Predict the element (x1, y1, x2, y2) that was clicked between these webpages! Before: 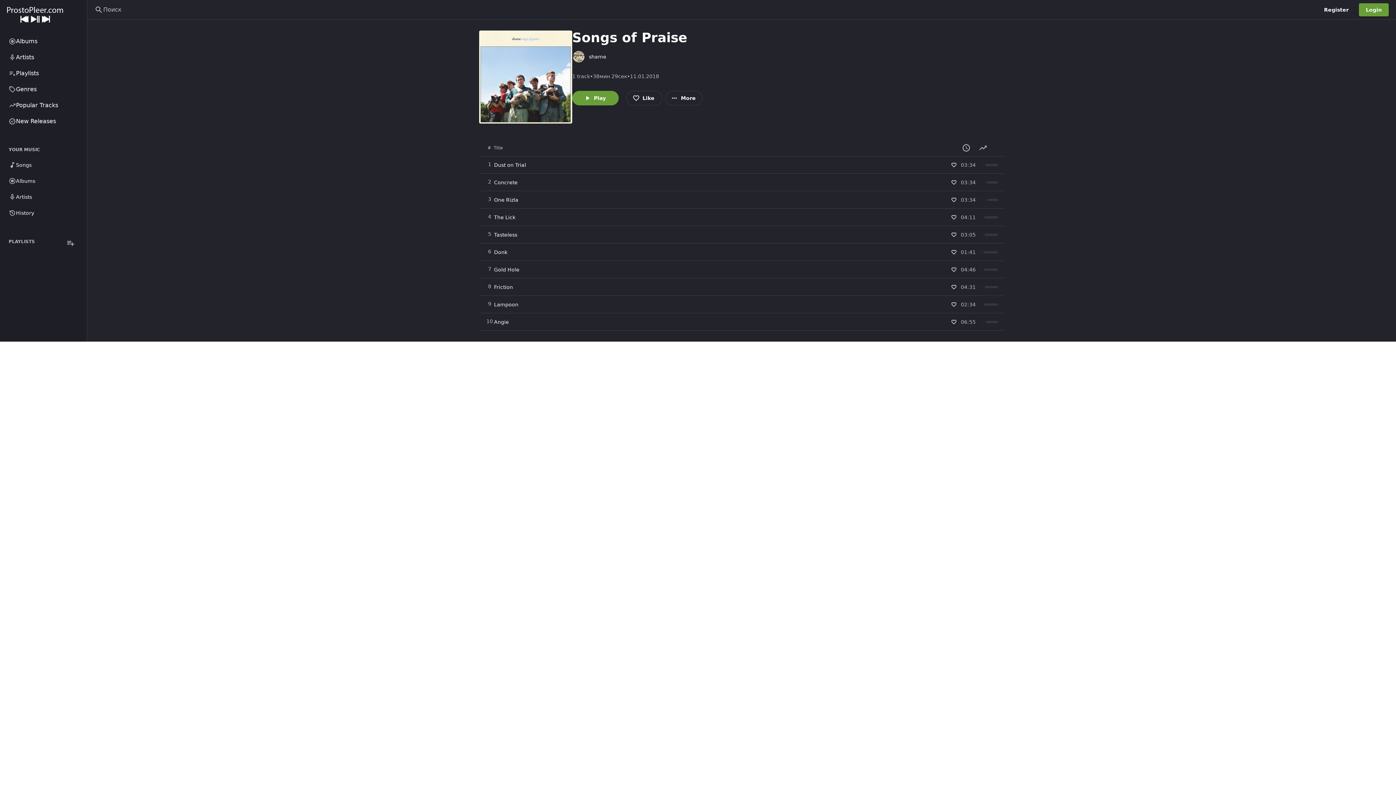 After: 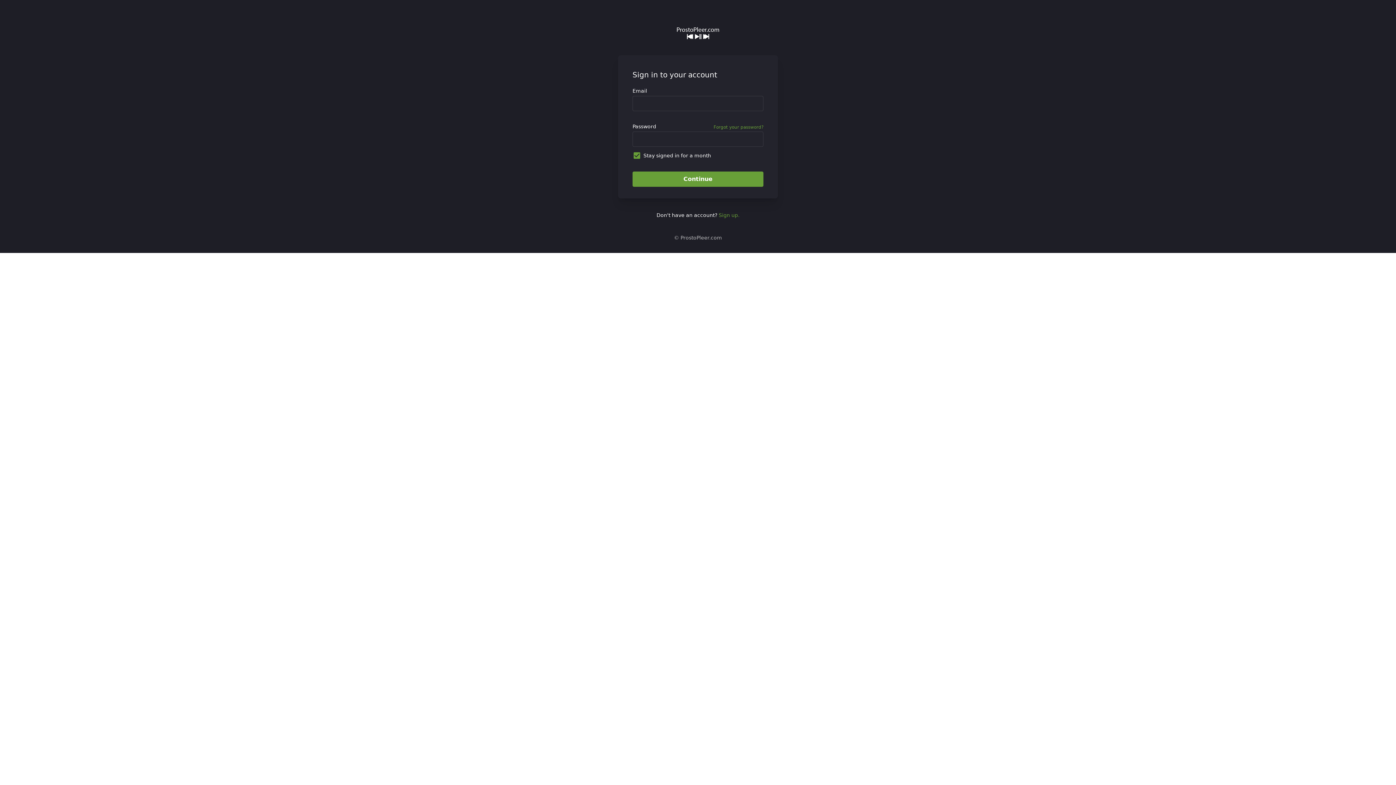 Action: bbox: (948, 281, 959, 292)